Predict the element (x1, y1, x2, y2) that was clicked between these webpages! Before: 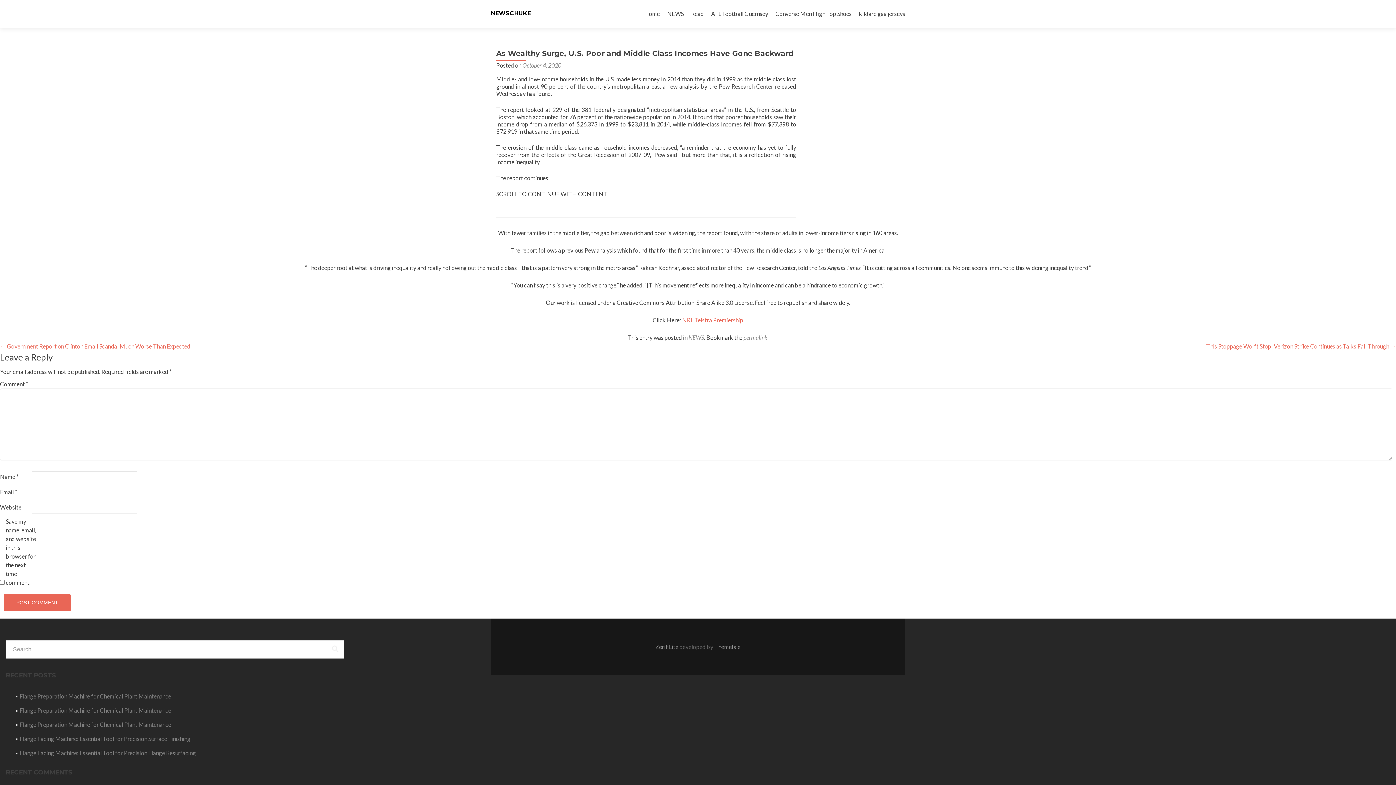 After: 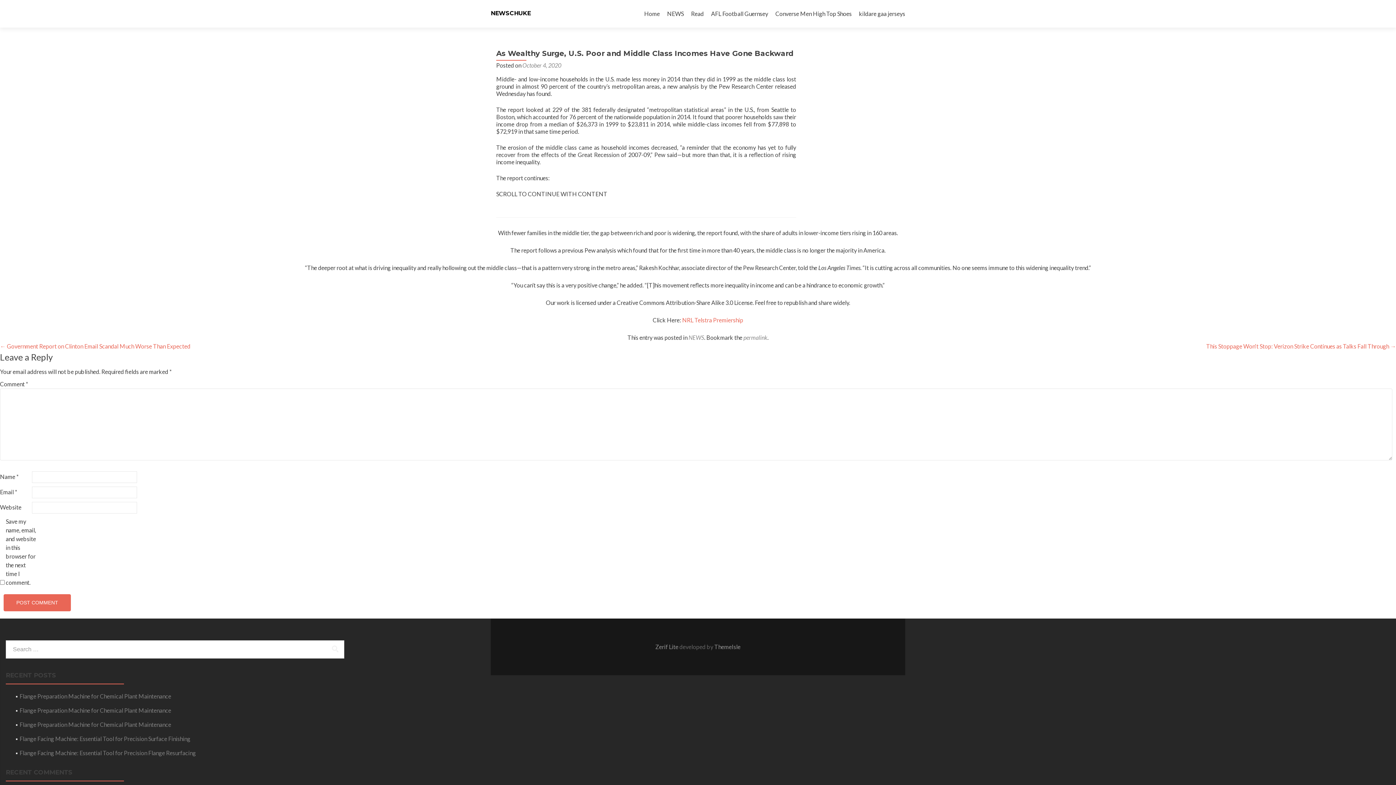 Action: label: October 4, 2020 bbox: (522, 61, 561, 68)